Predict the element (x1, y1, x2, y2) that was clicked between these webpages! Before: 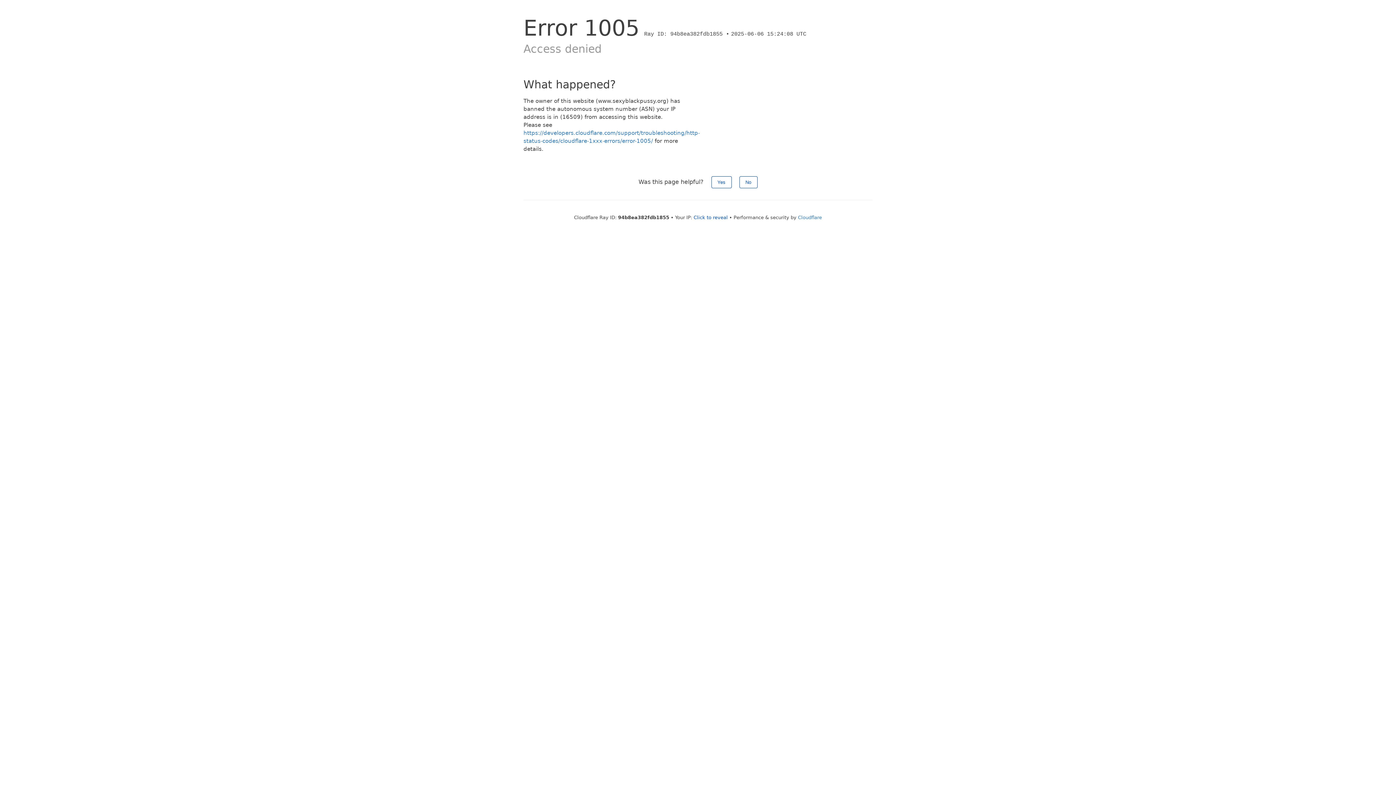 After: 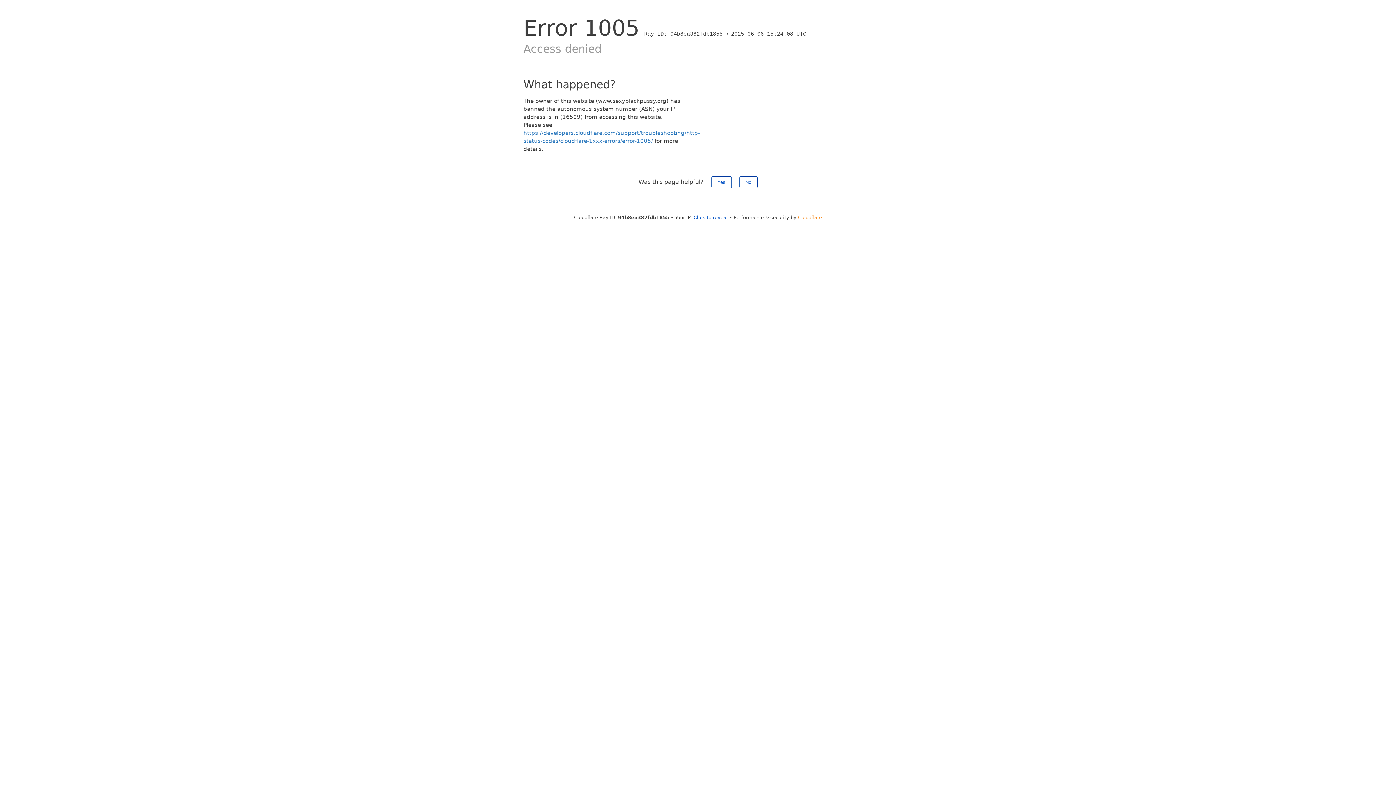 Action: bbox: (798, 214, 822, 220) label: Cloudflare